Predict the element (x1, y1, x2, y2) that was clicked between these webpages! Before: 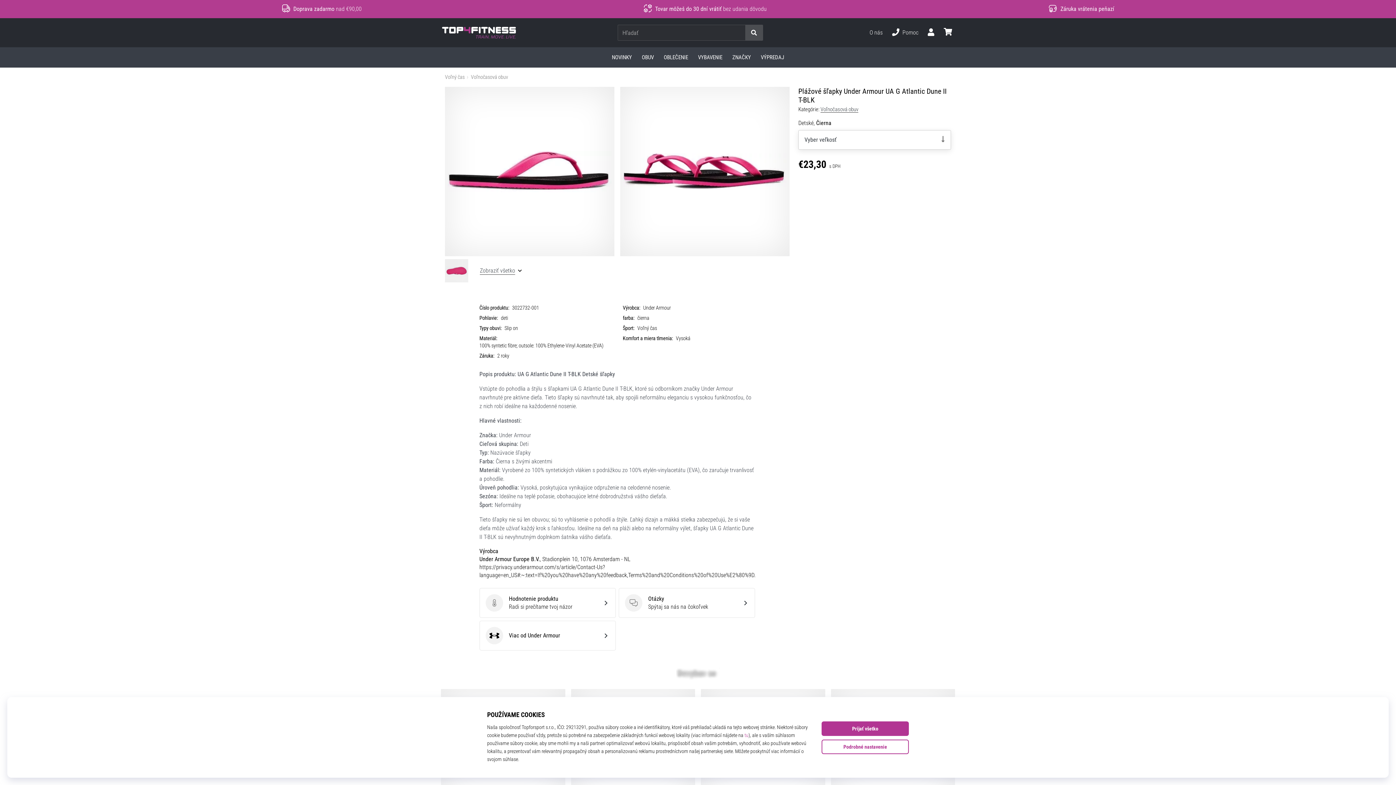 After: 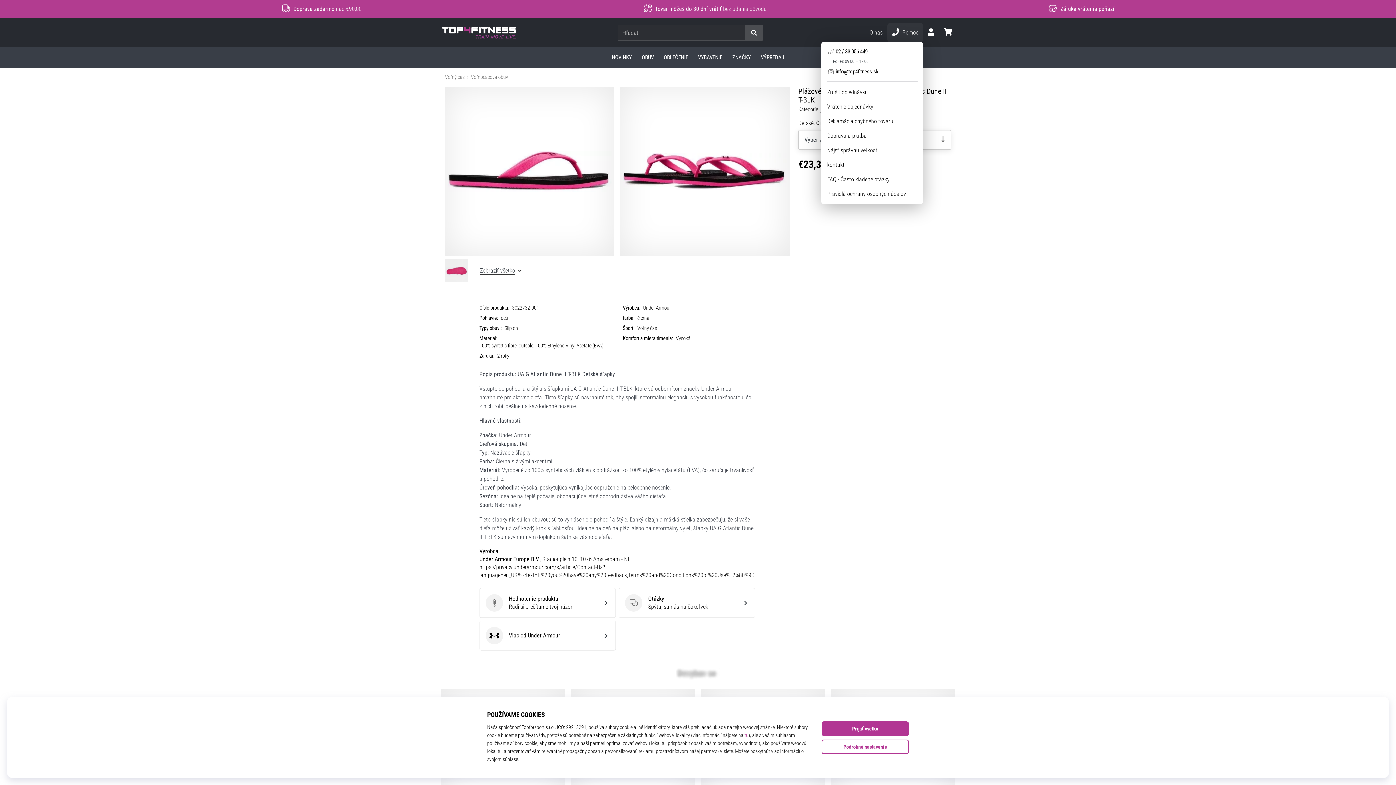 Action: bbox: (887, 22, 923, 42) label: Pomoc